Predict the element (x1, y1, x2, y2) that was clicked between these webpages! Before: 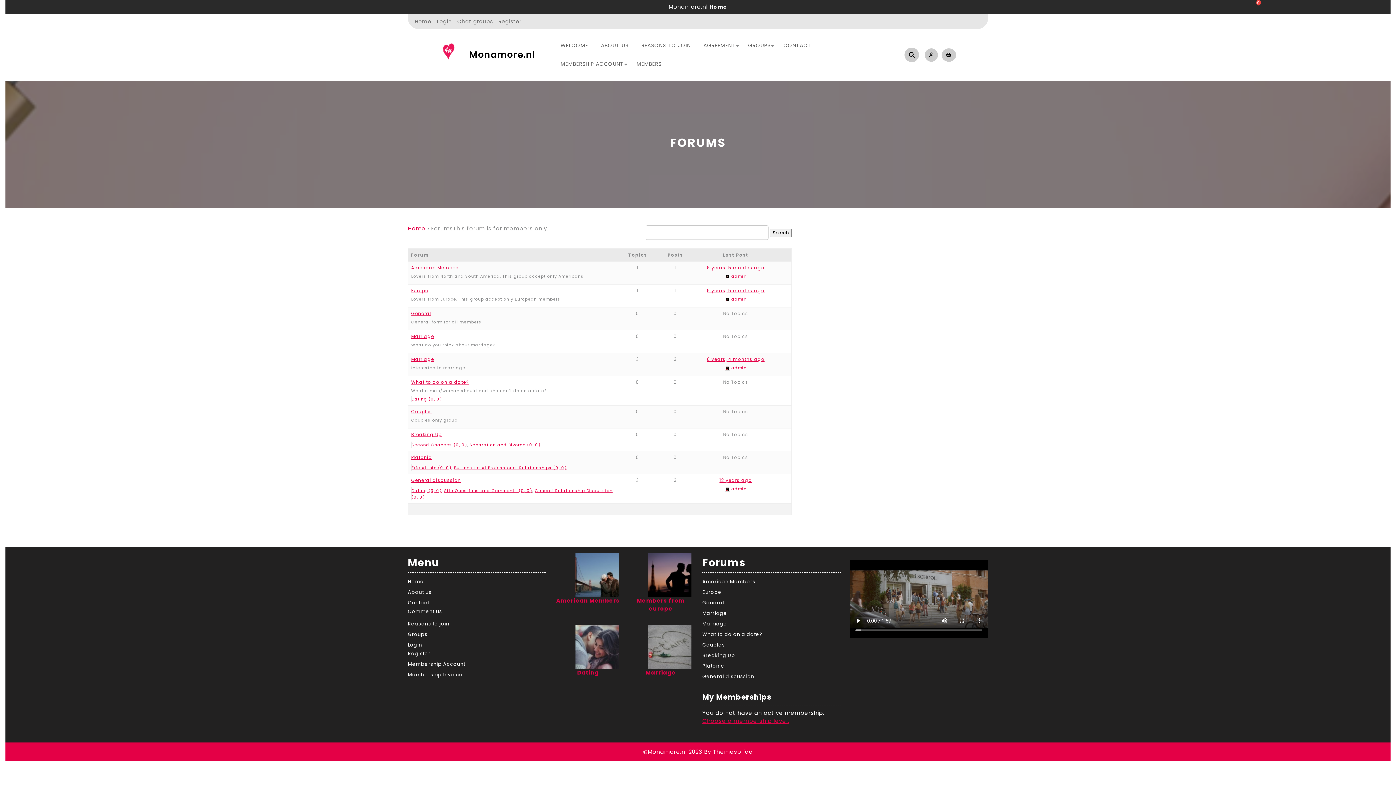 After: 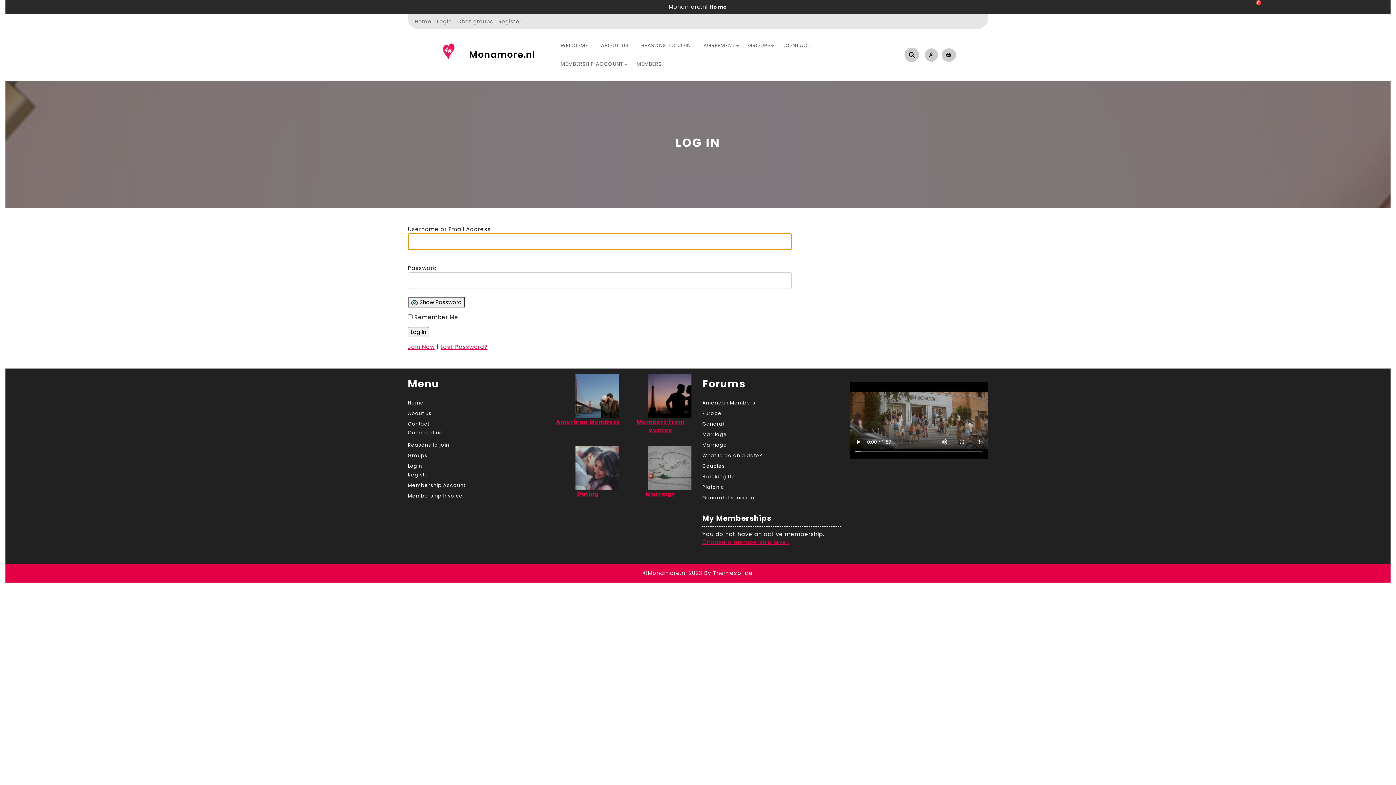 Action: label: Membership Invoice bbox: (408, 671, 462, 678)